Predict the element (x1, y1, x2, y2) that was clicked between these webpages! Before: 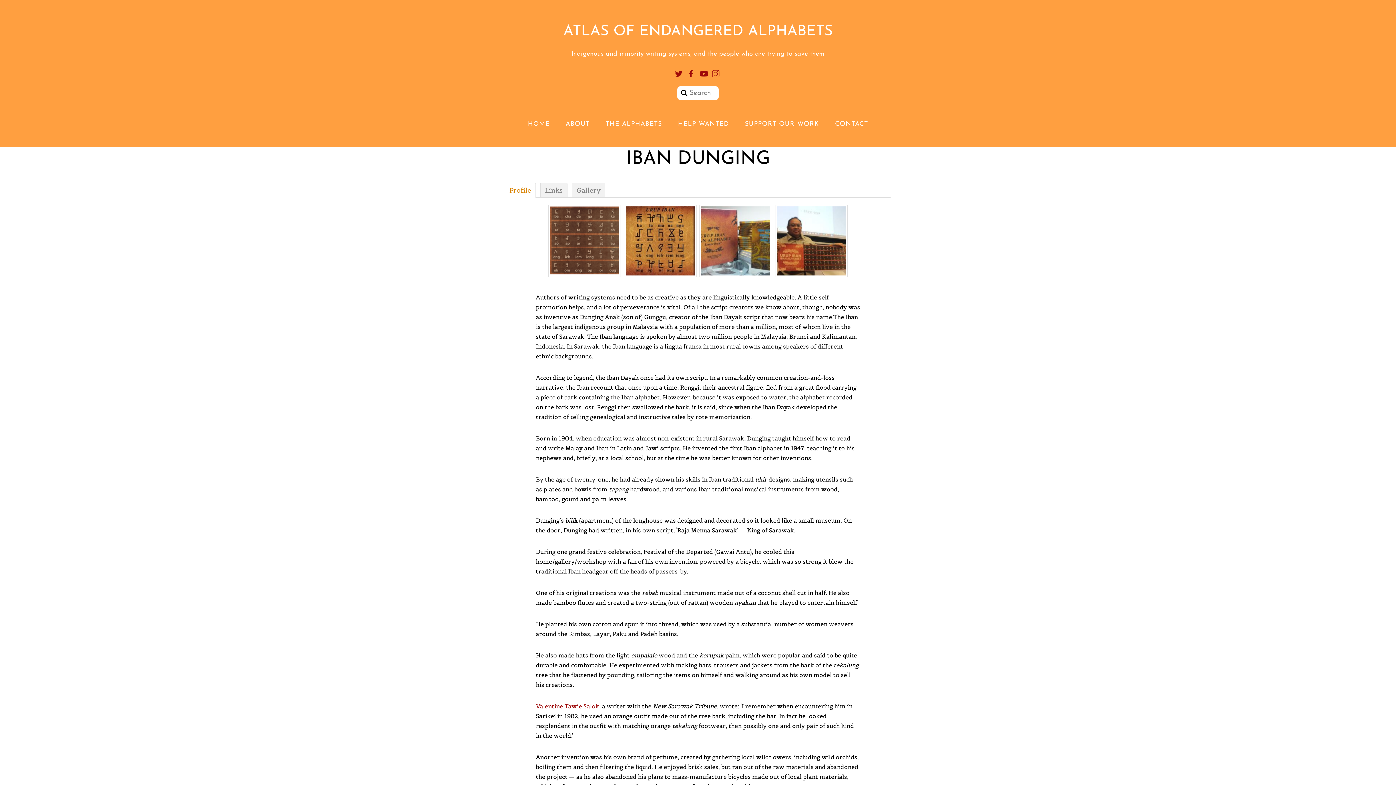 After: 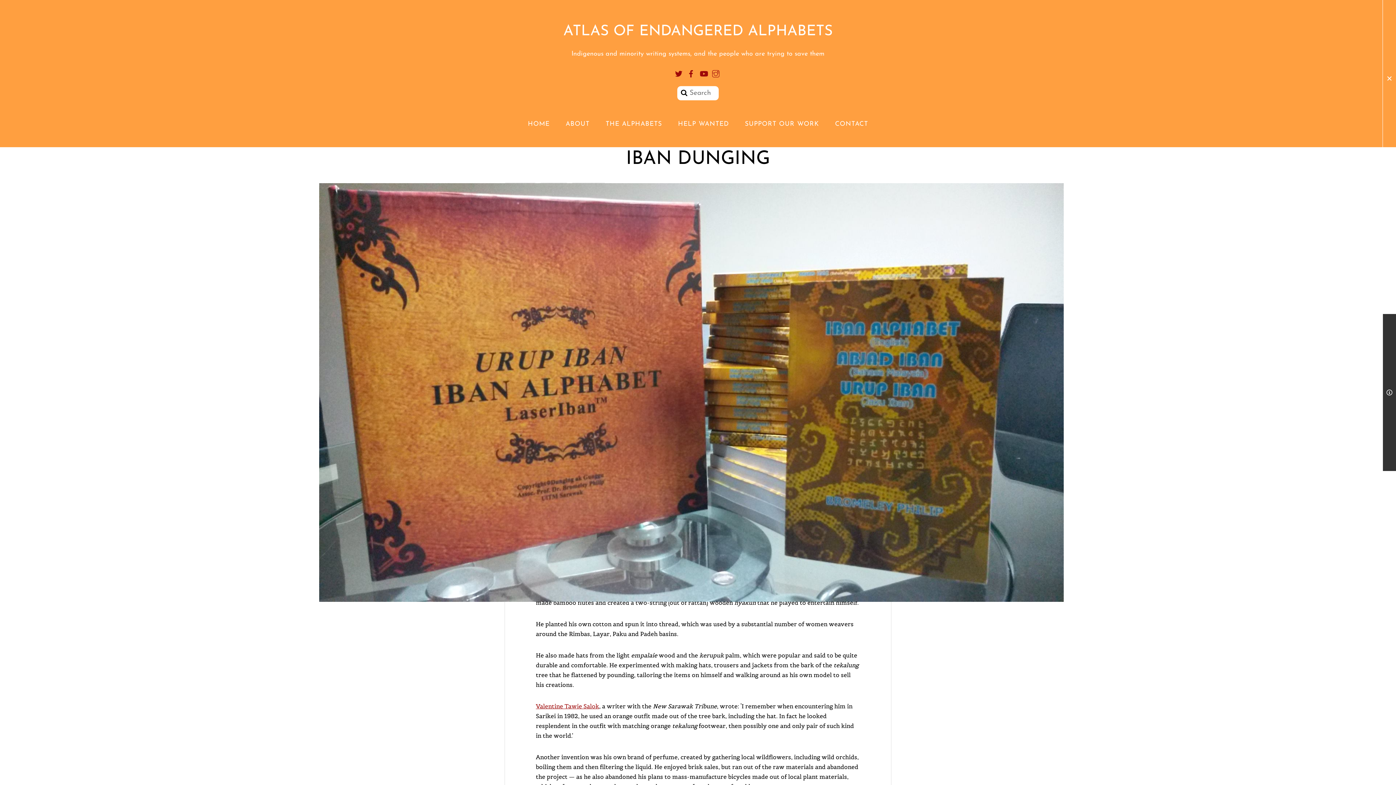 Action: bbox: (701, 206, 770, 275)